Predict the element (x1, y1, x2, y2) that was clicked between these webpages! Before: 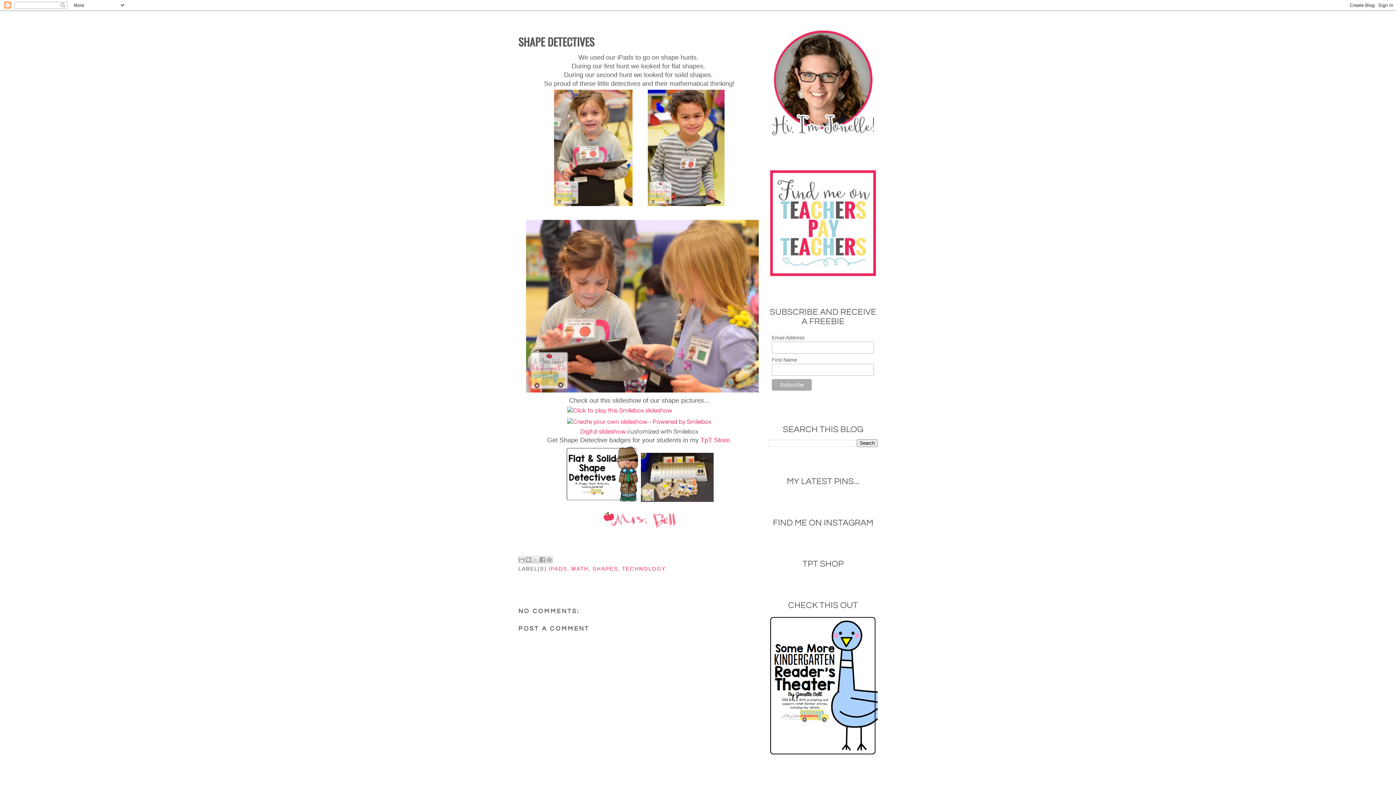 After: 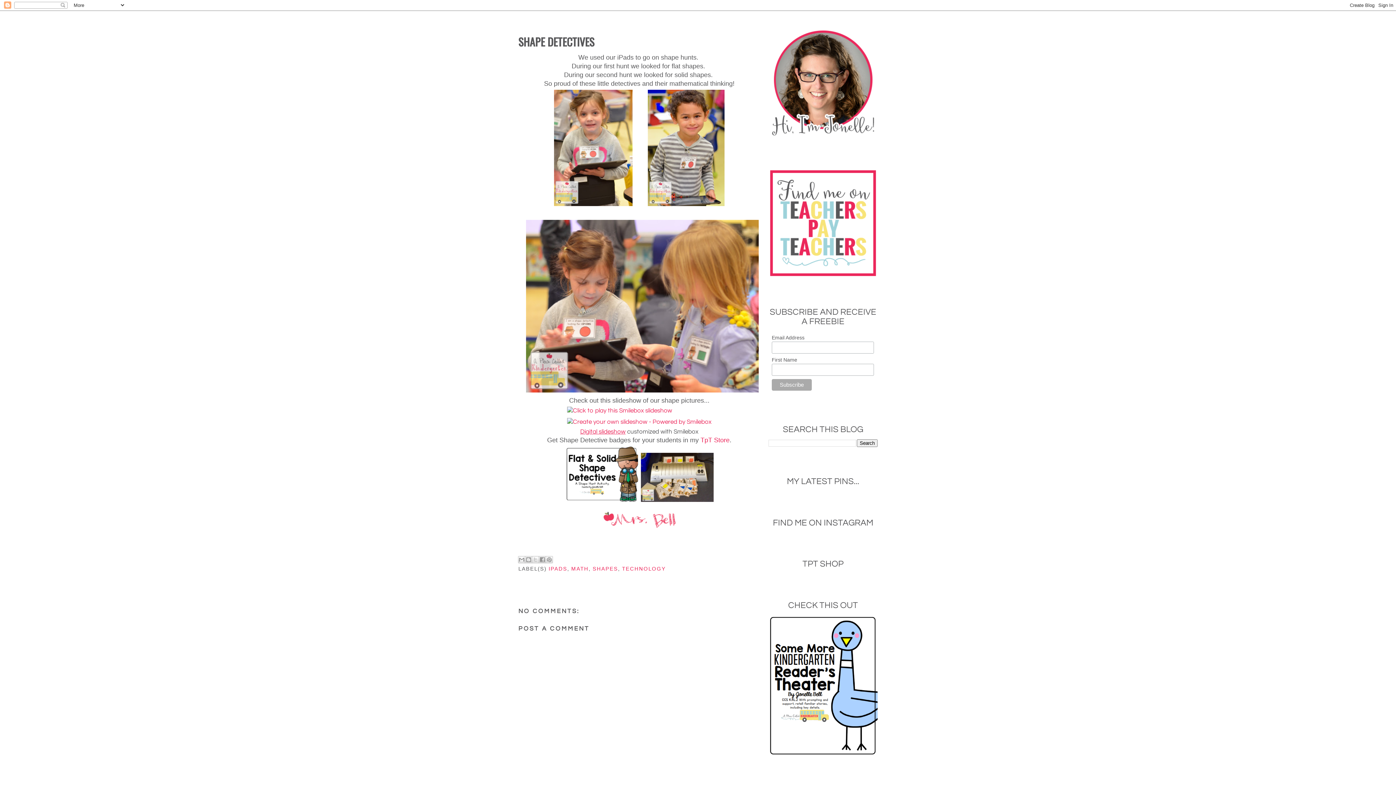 Action: label: Digital slideshow bbox: (580, 428, 625, 435)